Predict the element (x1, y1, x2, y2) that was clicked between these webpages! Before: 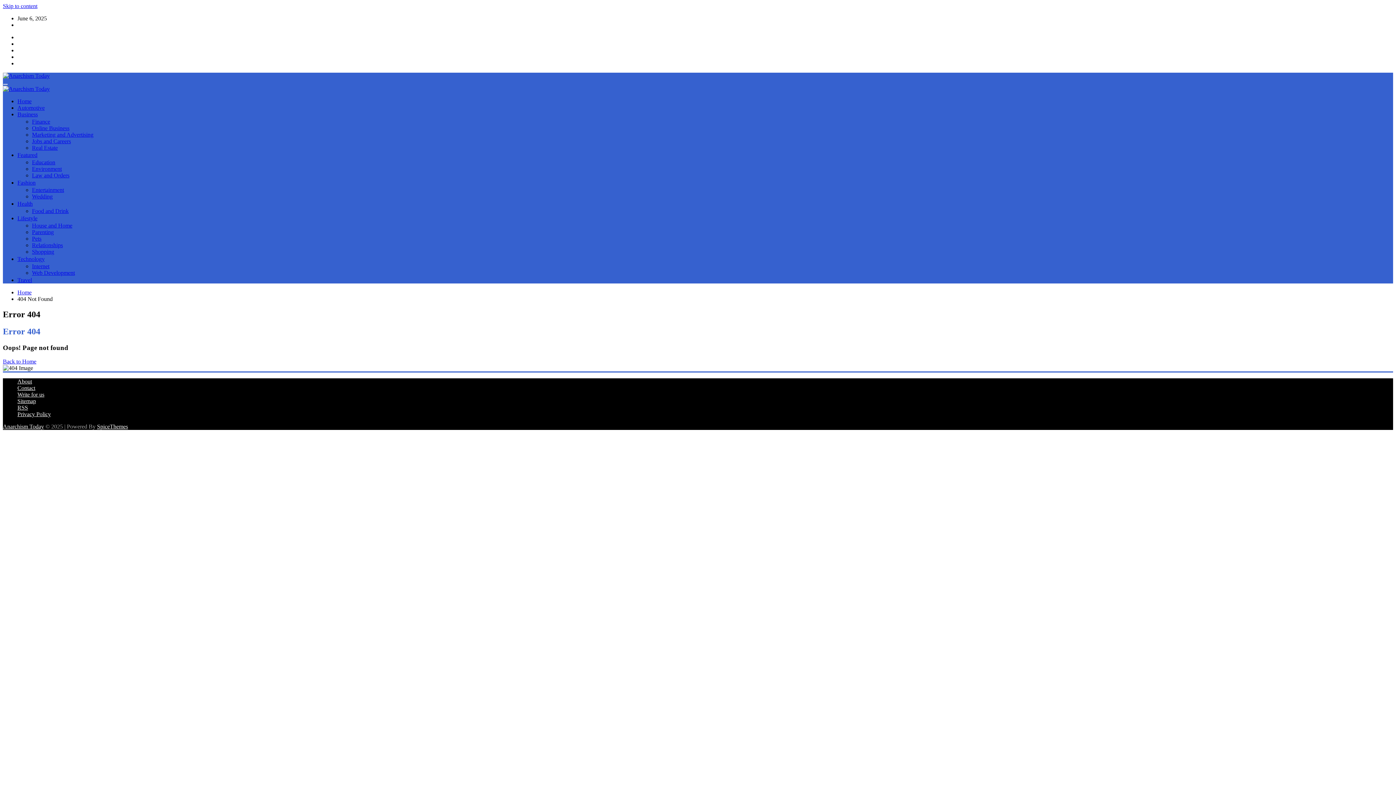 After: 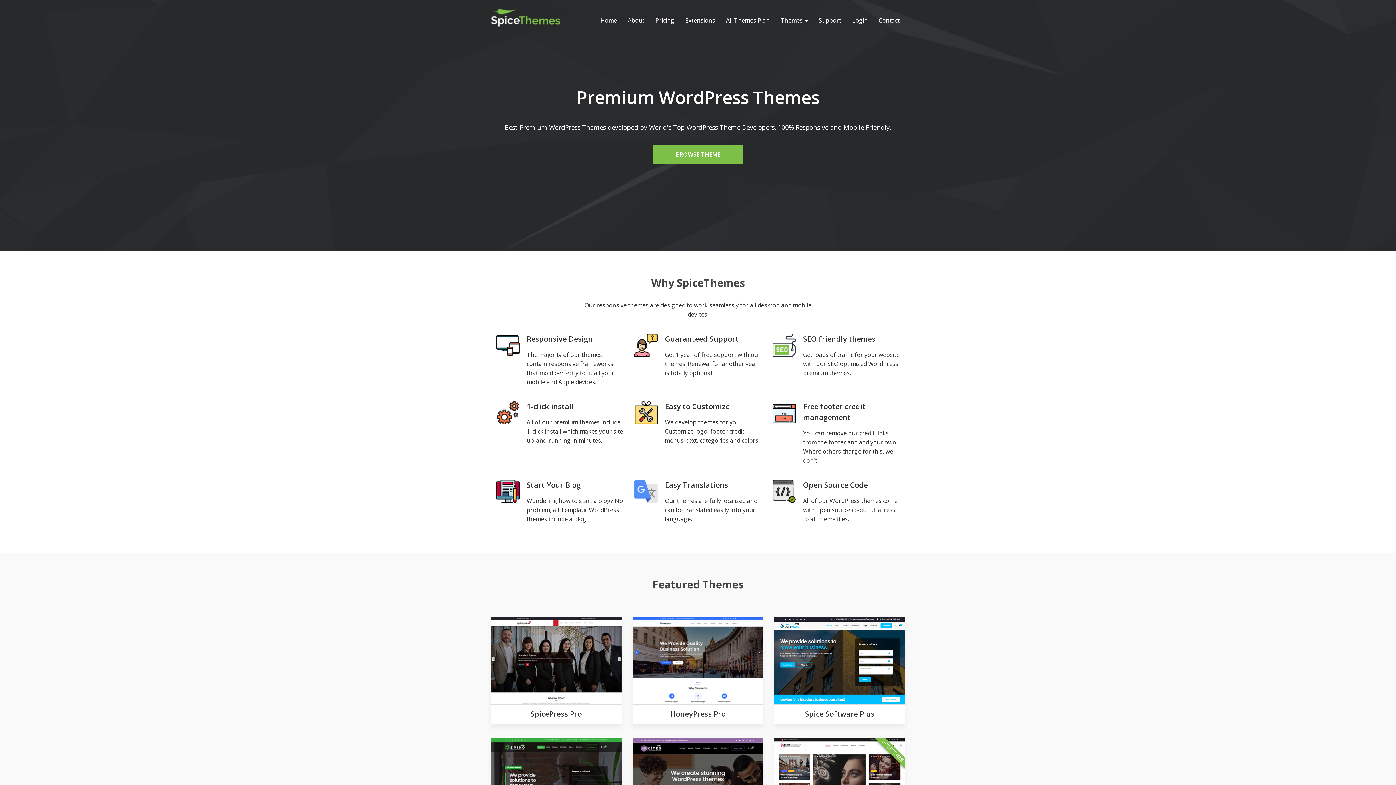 Action: label: SpiceThemes bbox: (97, 423, 128, 429)